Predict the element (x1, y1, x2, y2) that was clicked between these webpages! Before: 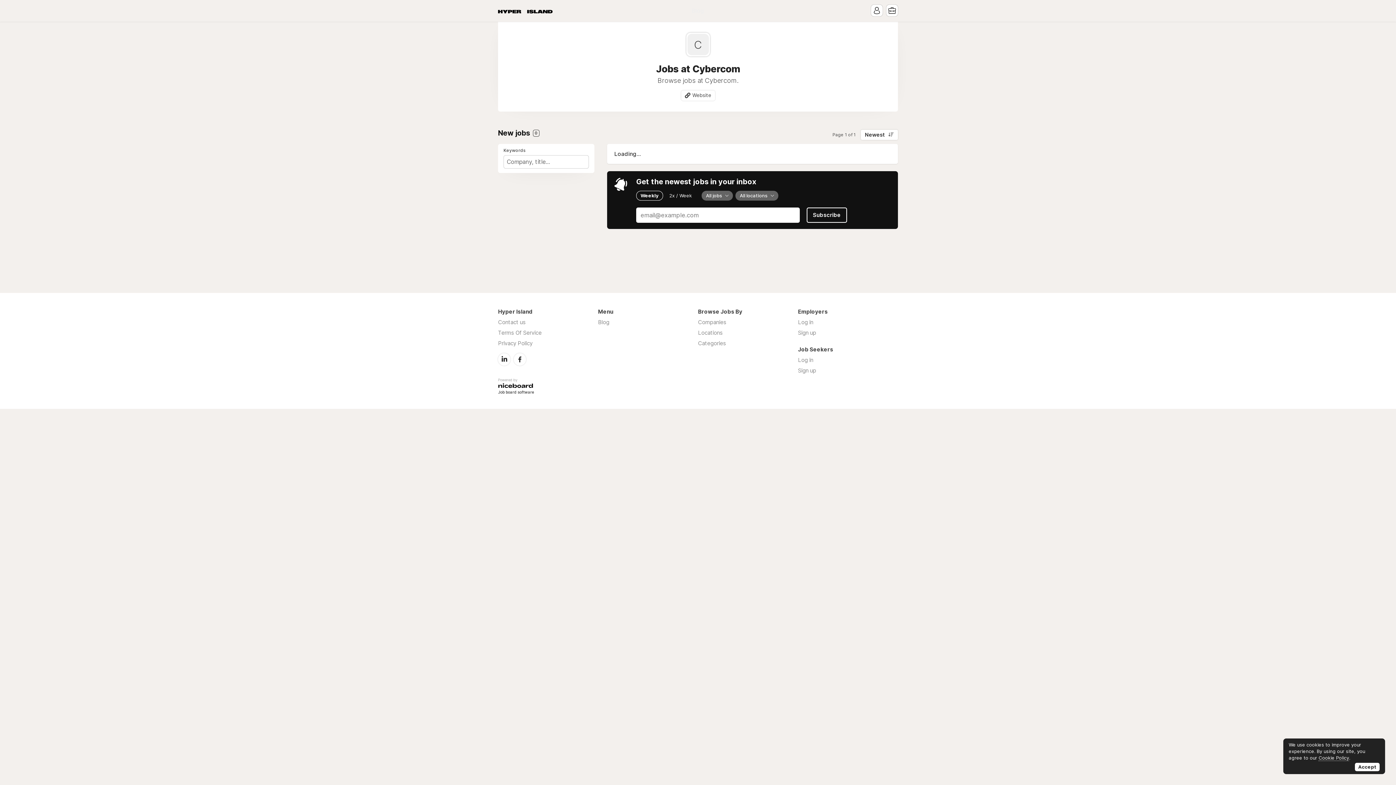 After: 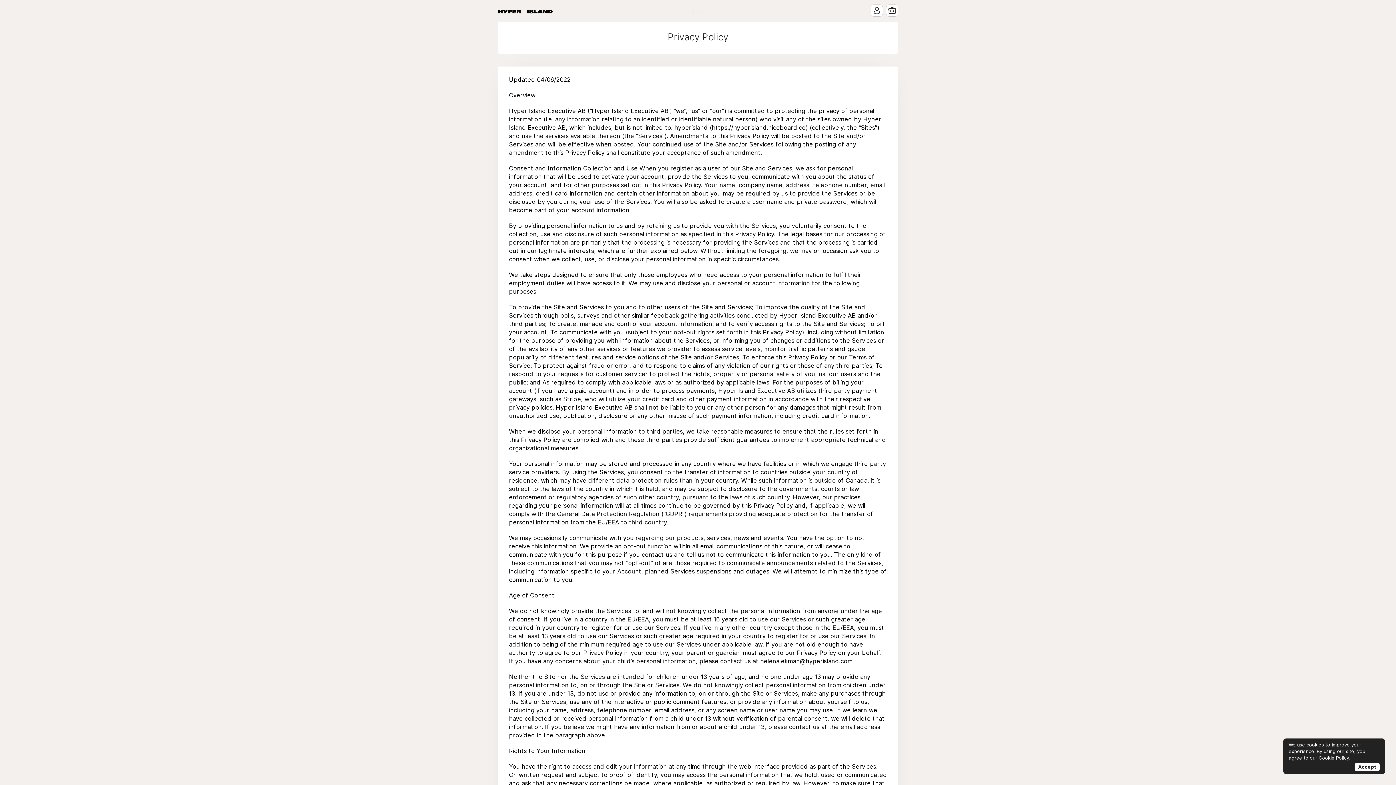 Action: label: Privacy Policy bbox: (498, 339, 532, 346)